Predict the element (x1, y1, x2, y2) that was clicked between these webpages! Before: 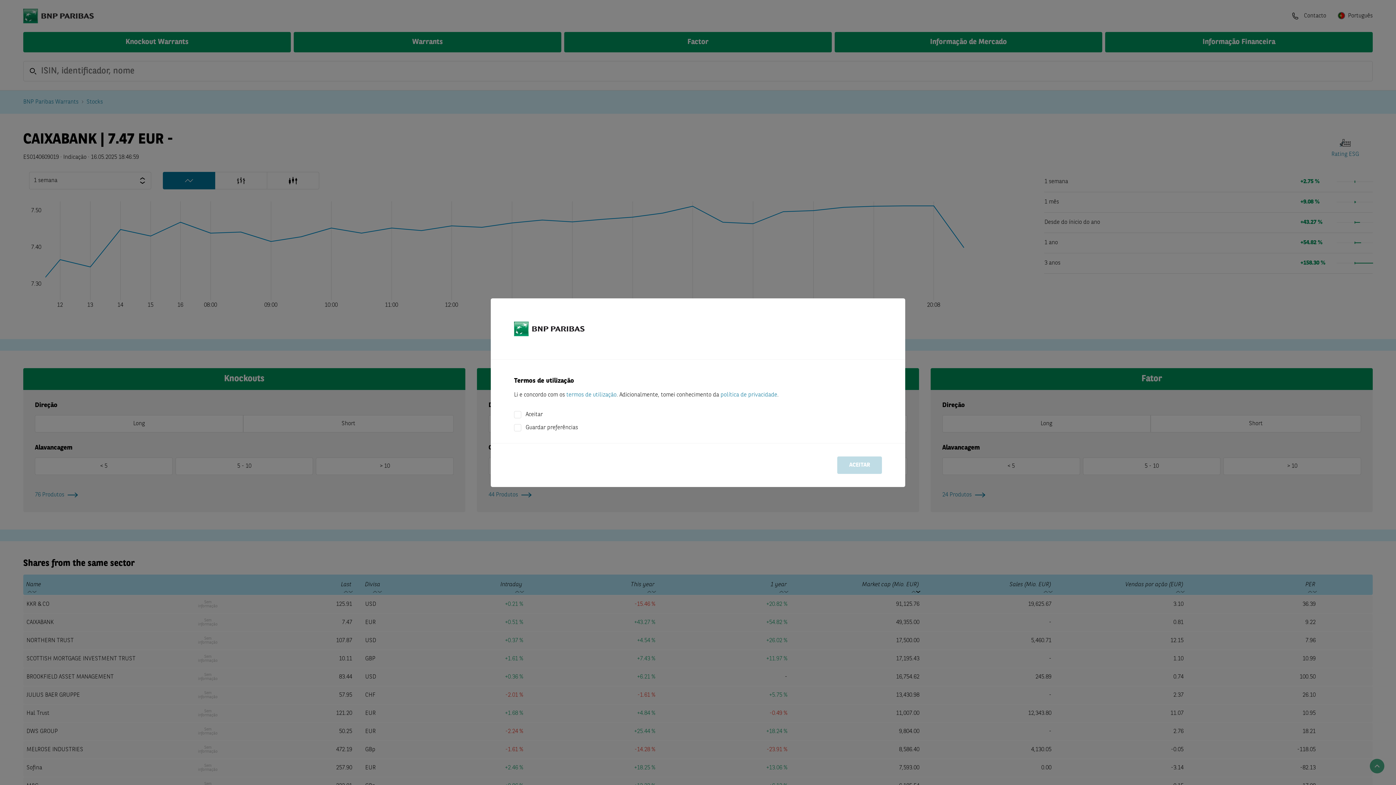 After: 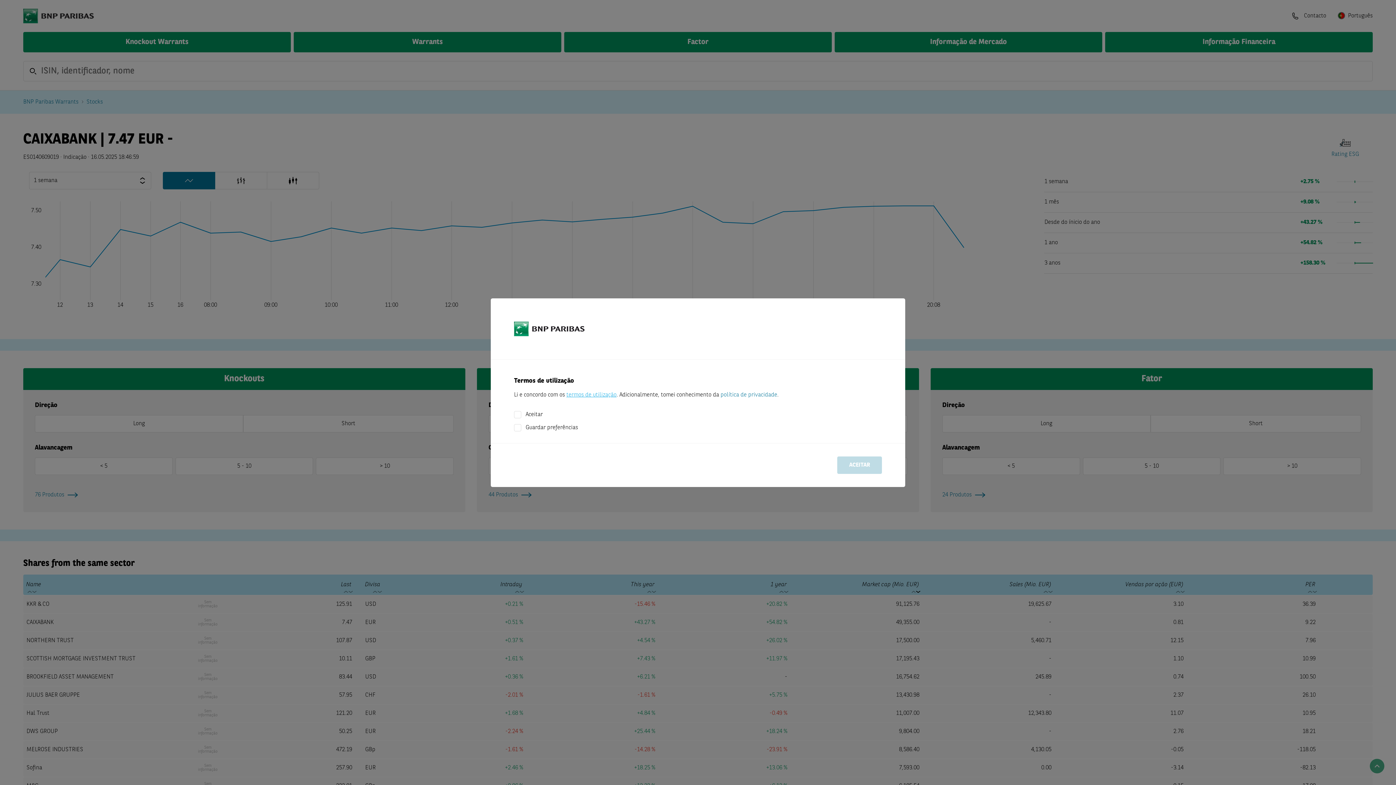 Action: bbox: (566, 392, 616, 398) label: termos de utilização